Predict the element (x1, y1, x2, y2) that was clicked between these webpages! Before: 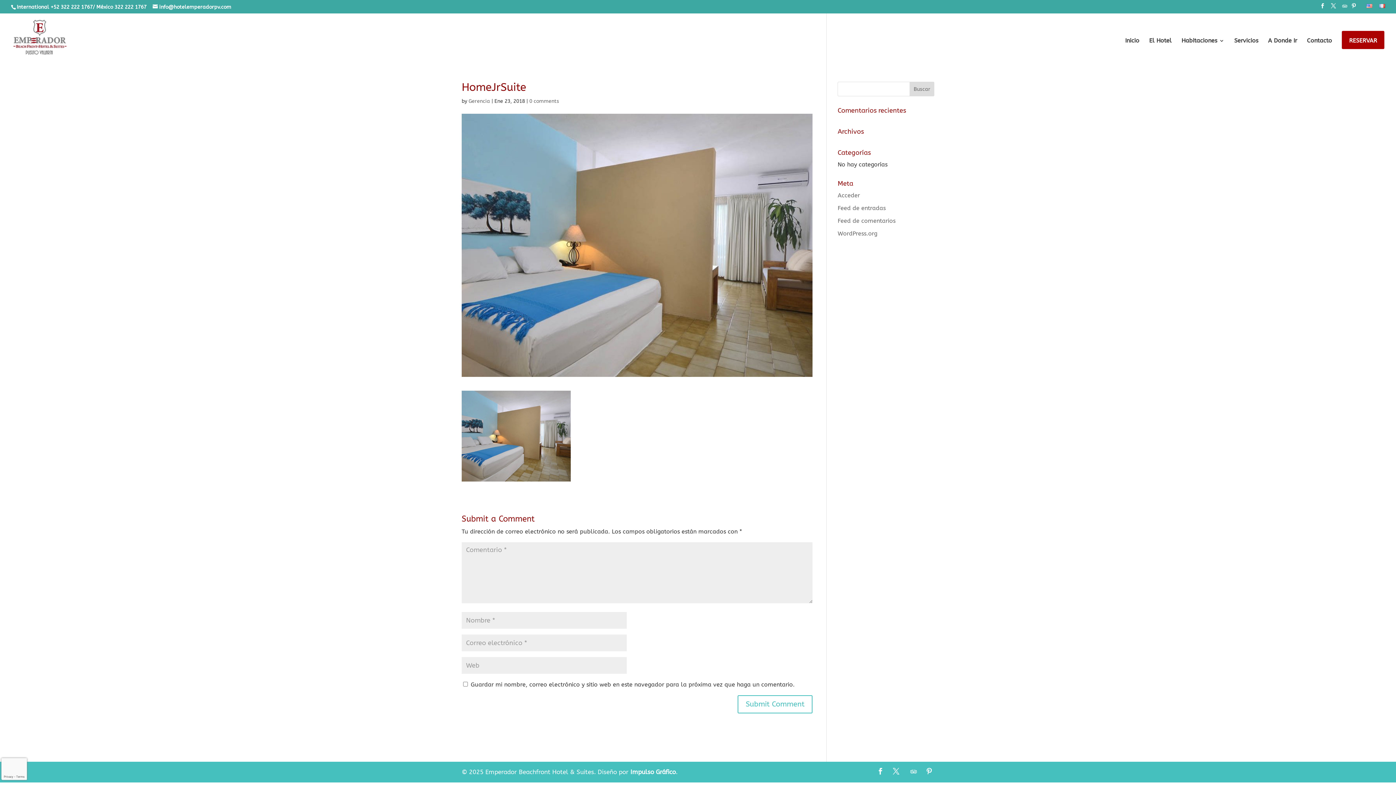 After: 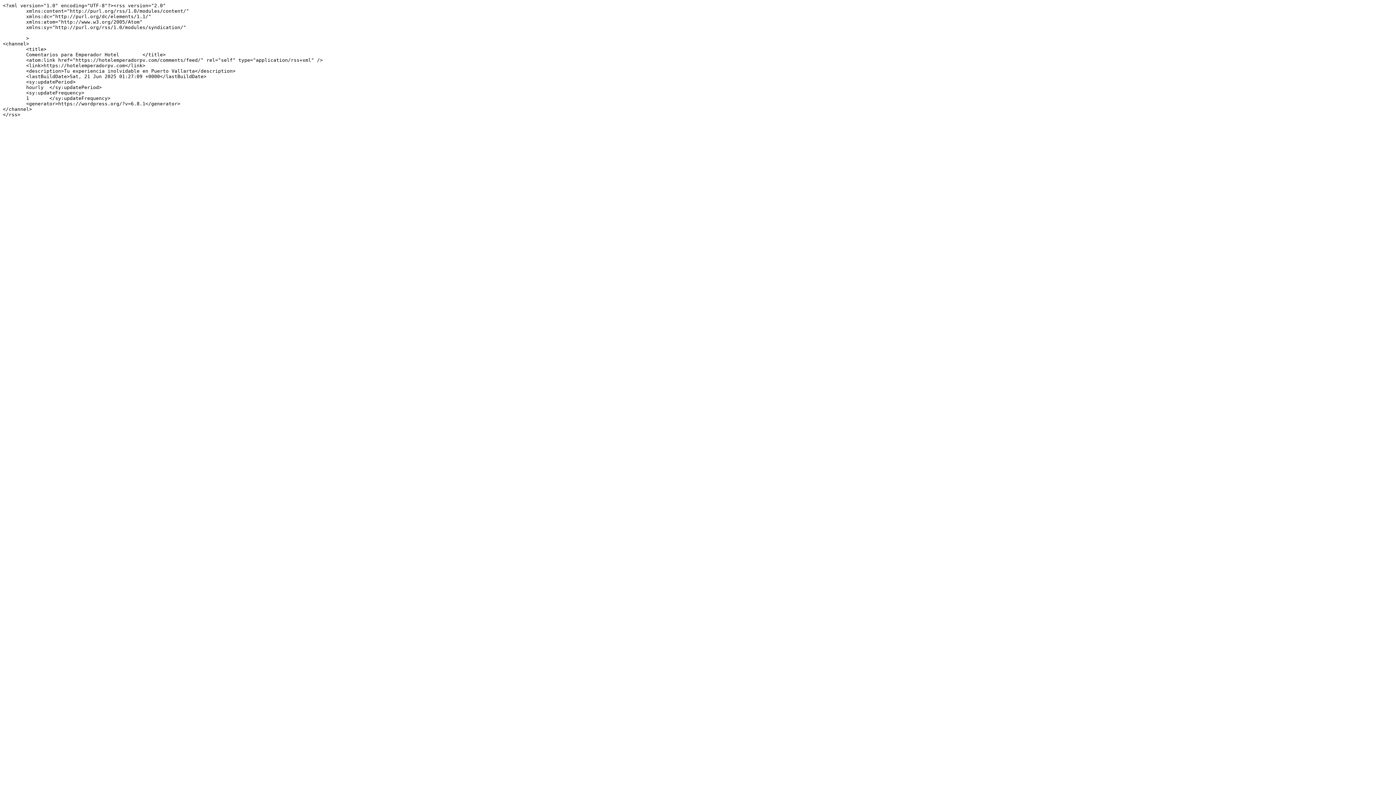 Action: label: Feed de comentarios bbox: (837, 217, 895, 224)